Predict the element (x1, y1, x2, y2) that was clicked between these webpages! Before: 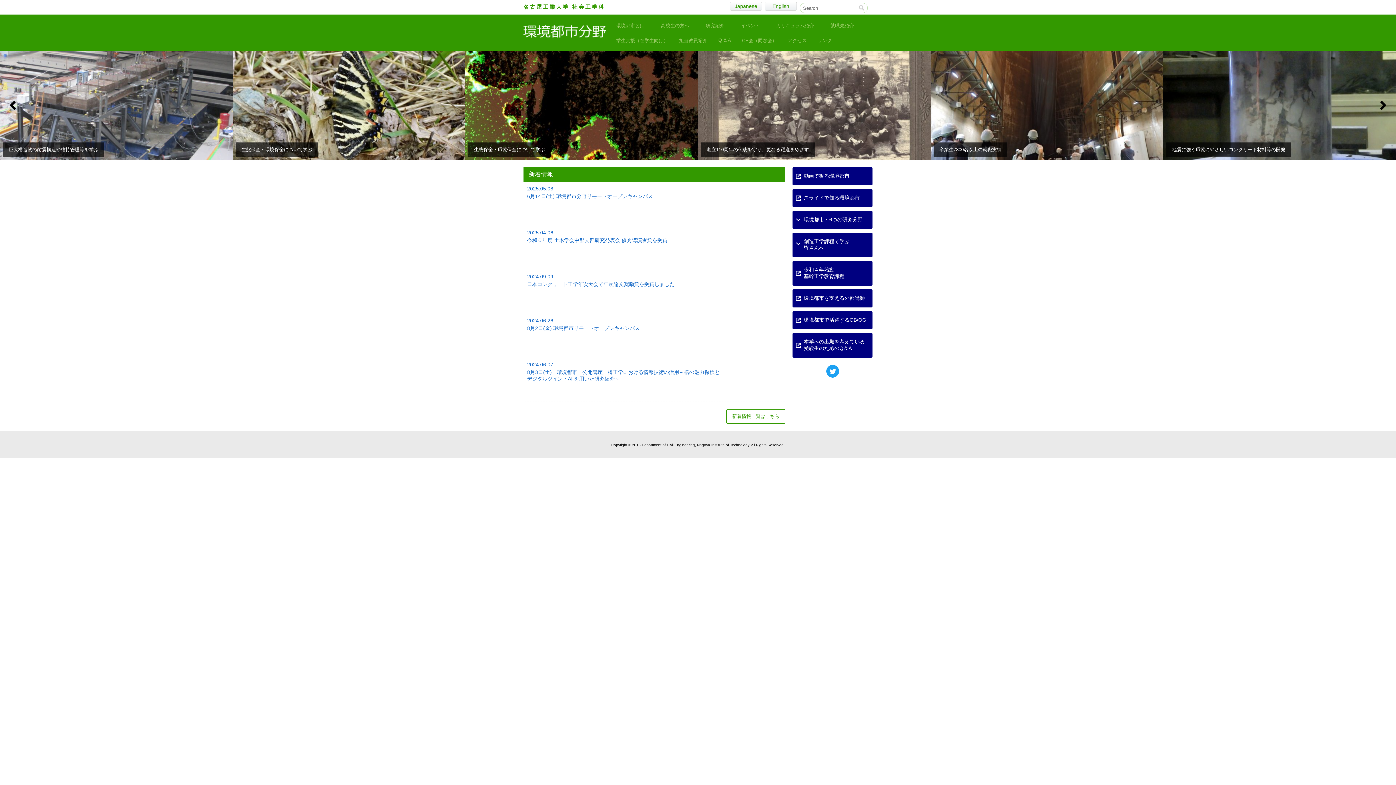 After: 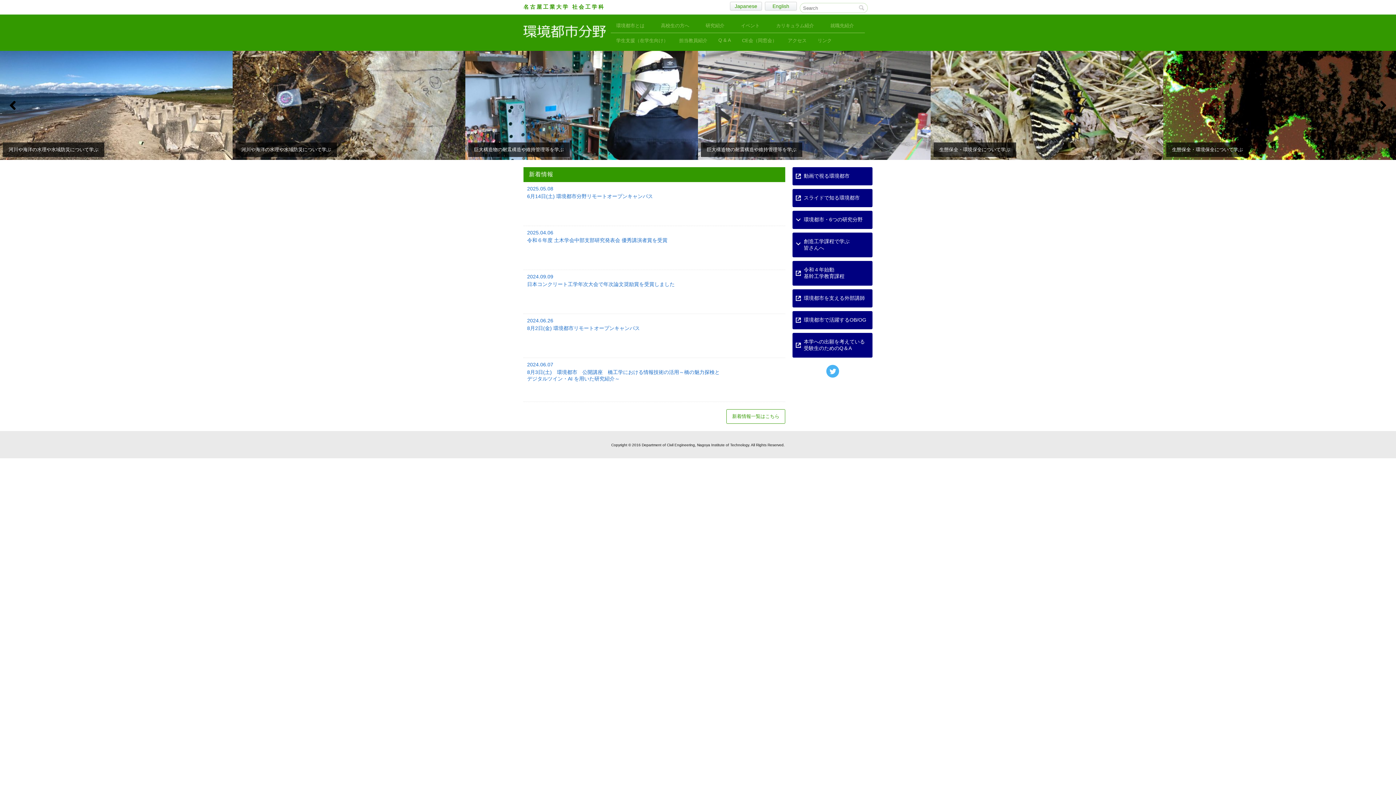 Action: bbox: (826, 365, 839, 377)